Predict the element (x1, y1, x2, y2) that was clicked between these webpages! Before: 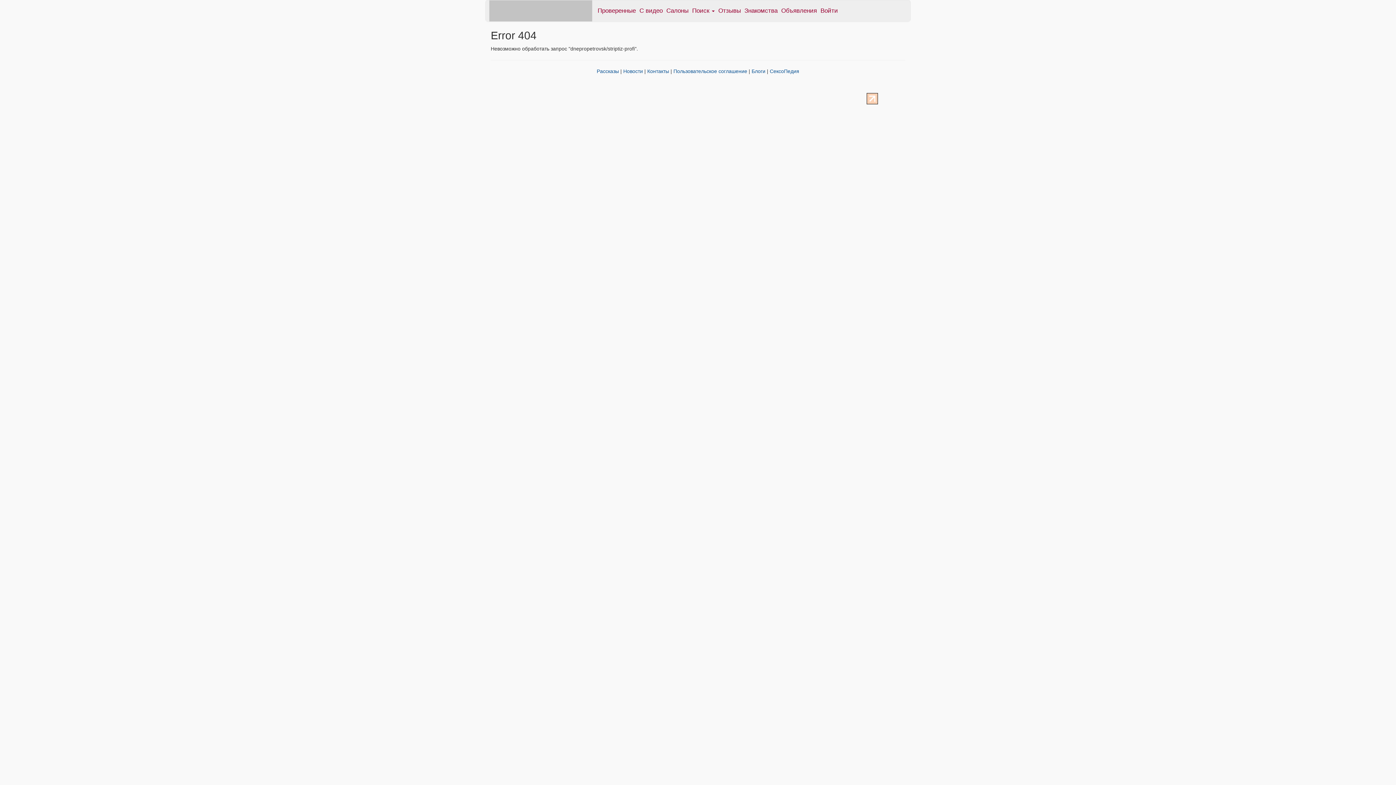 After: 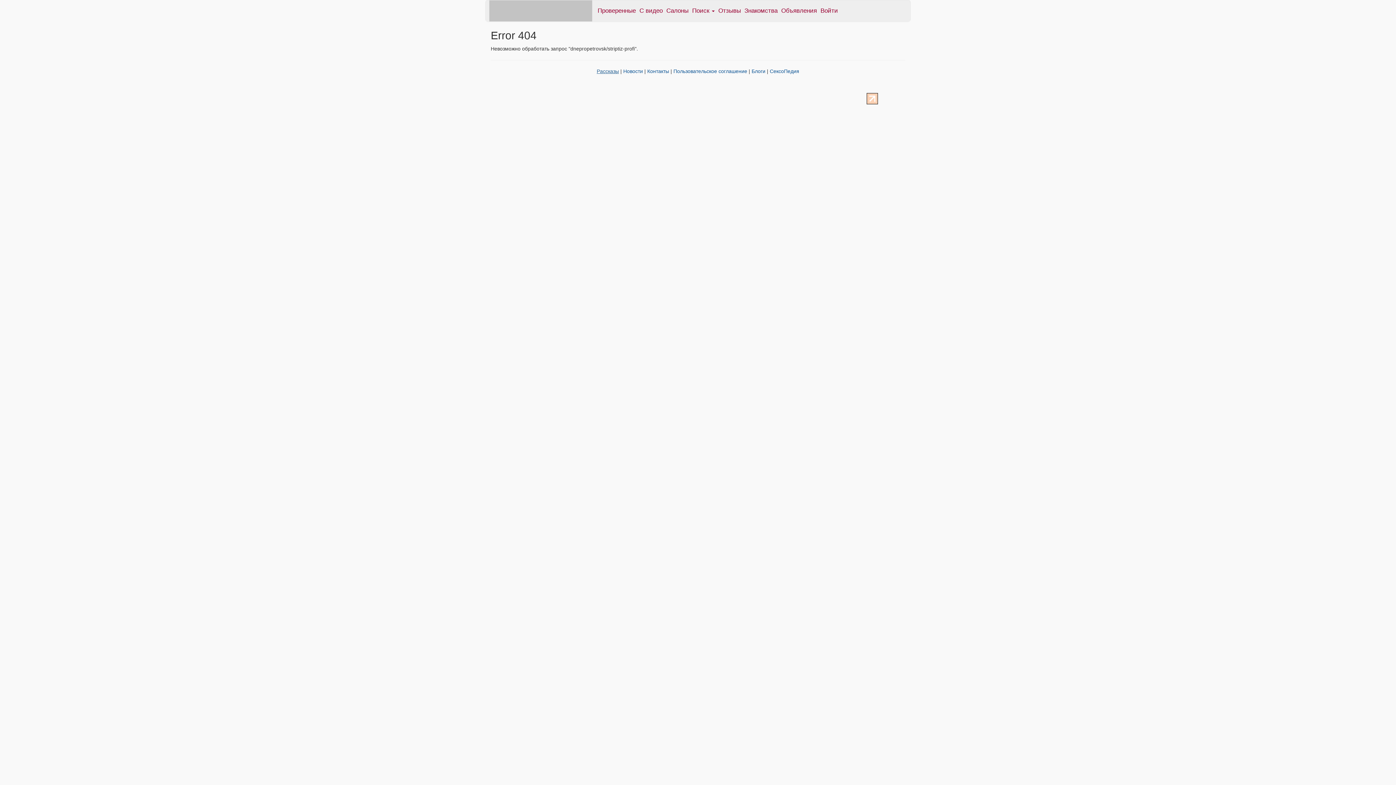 Action: label: Рассказы bbox: (596, 68, 619, 74)